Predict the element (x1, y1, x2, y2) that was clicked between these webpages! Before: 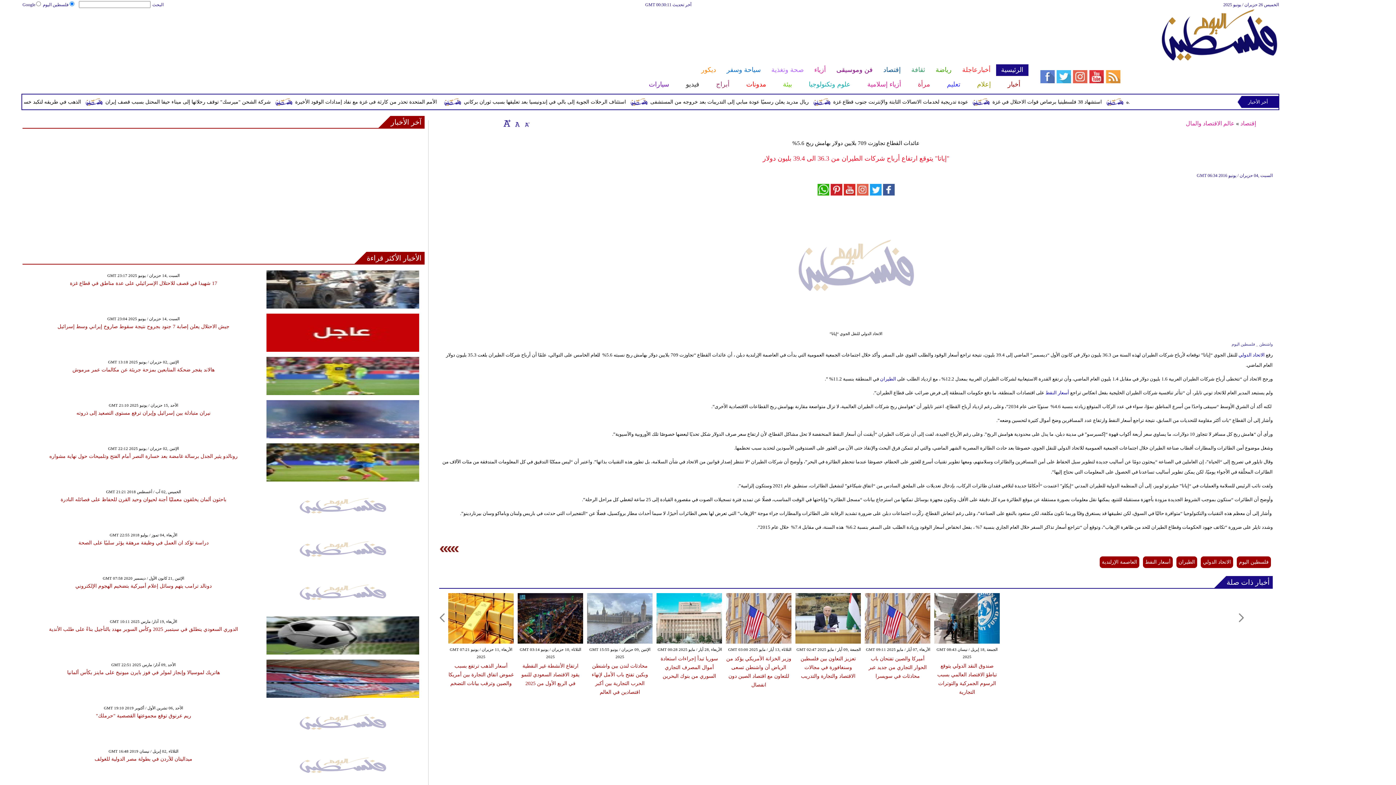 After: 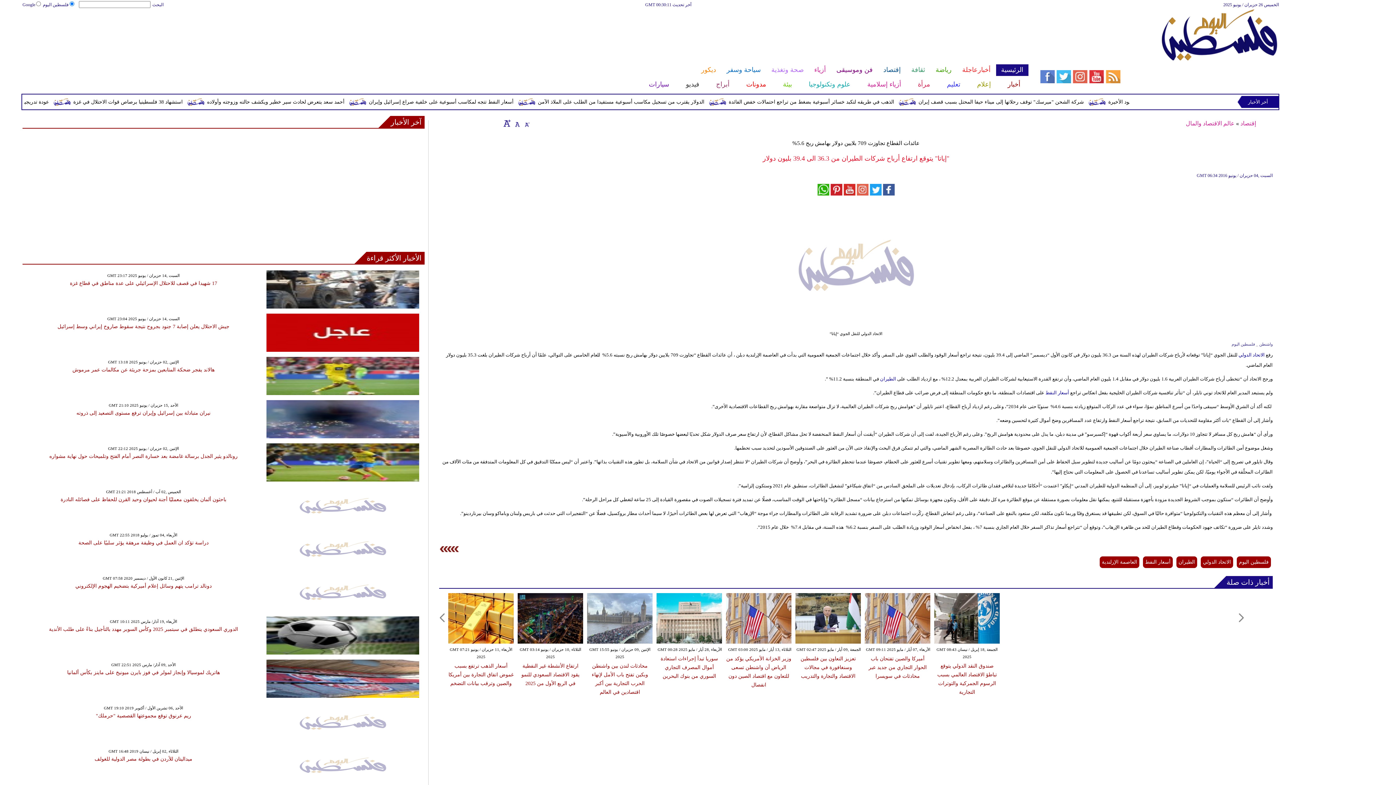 Action: bbox: (390, 116, 424, 128) label: آخر الأخبار